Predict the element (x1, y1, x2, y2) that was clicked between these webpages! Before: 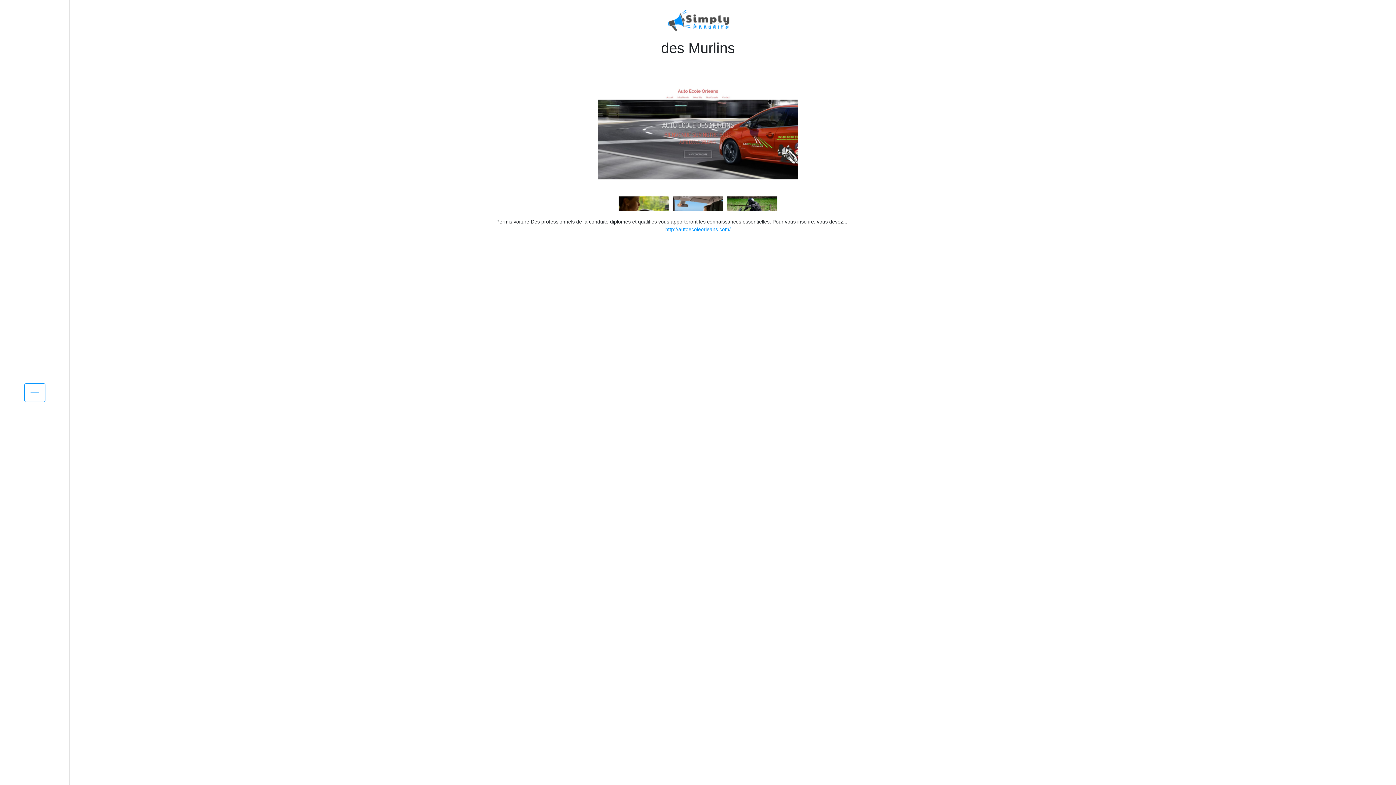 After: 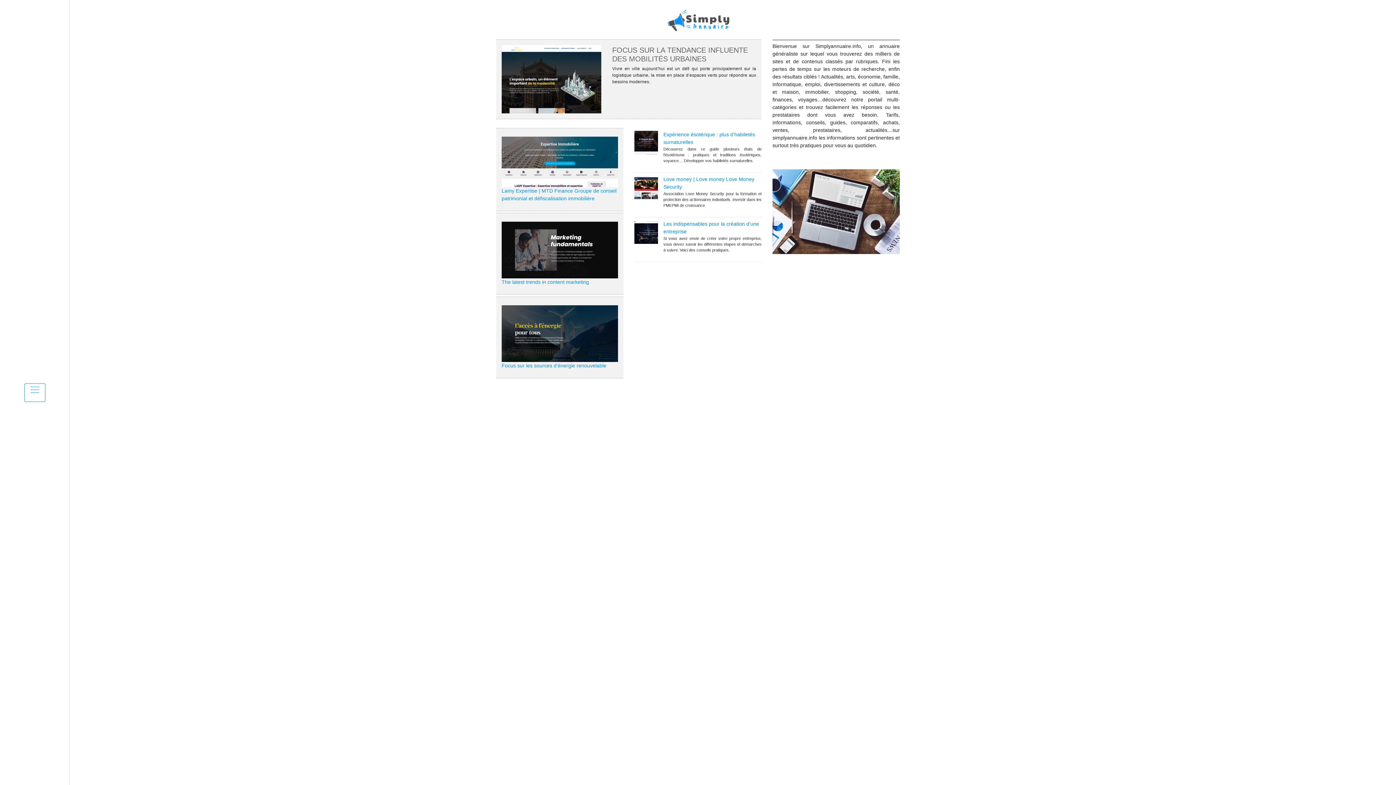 Action: bbox: (665, 16, 730, 22)